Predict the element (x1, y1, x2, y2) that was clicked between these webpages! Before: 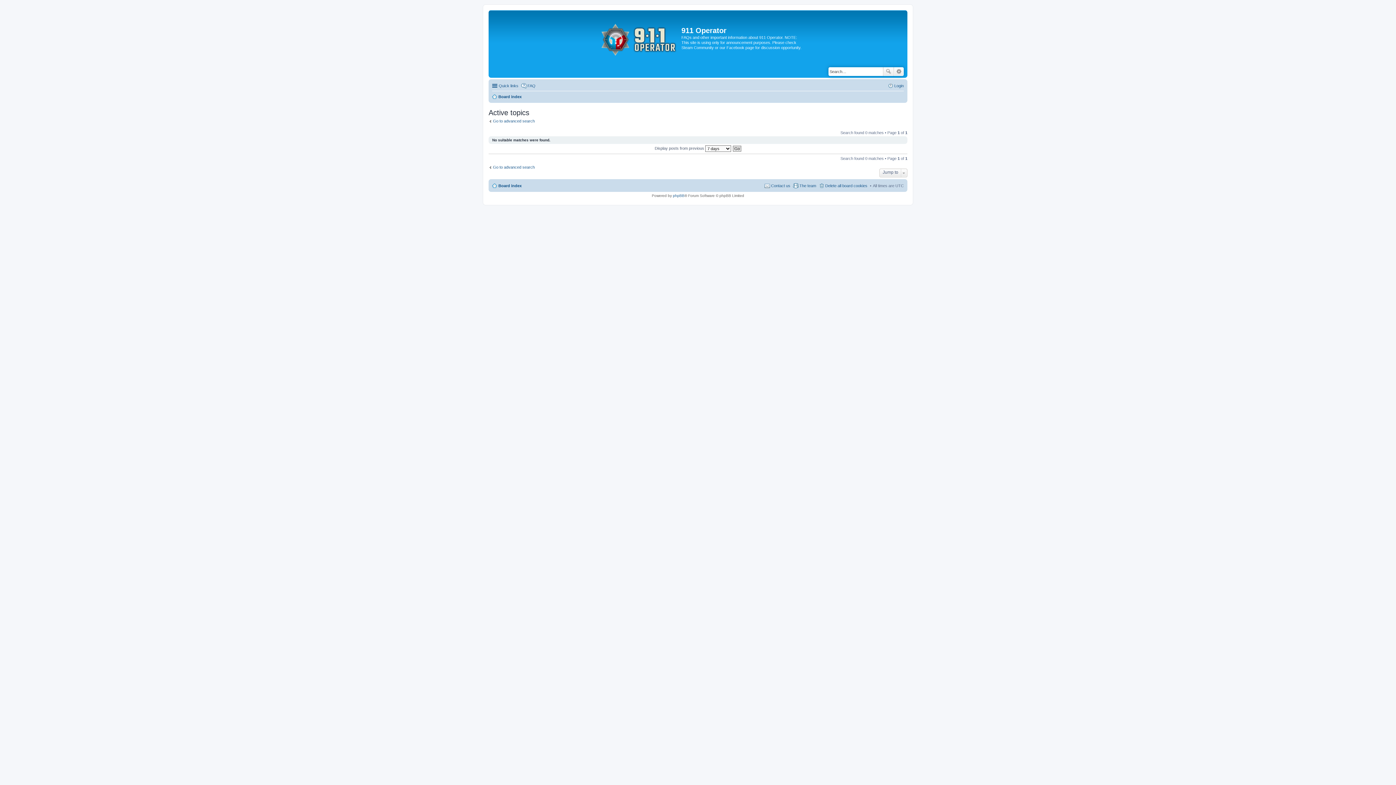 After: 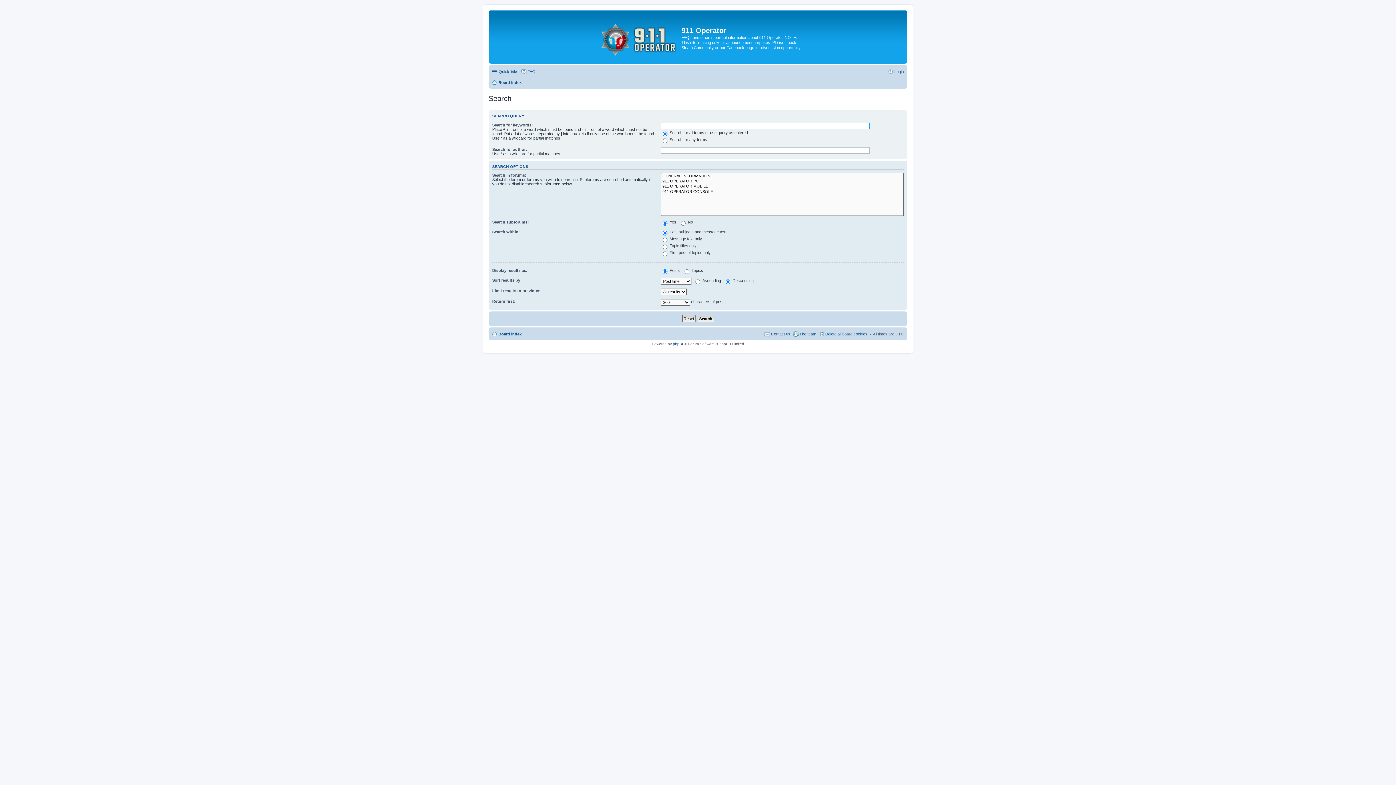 Action: bbox: (883, 67, 894, 75) label: Search